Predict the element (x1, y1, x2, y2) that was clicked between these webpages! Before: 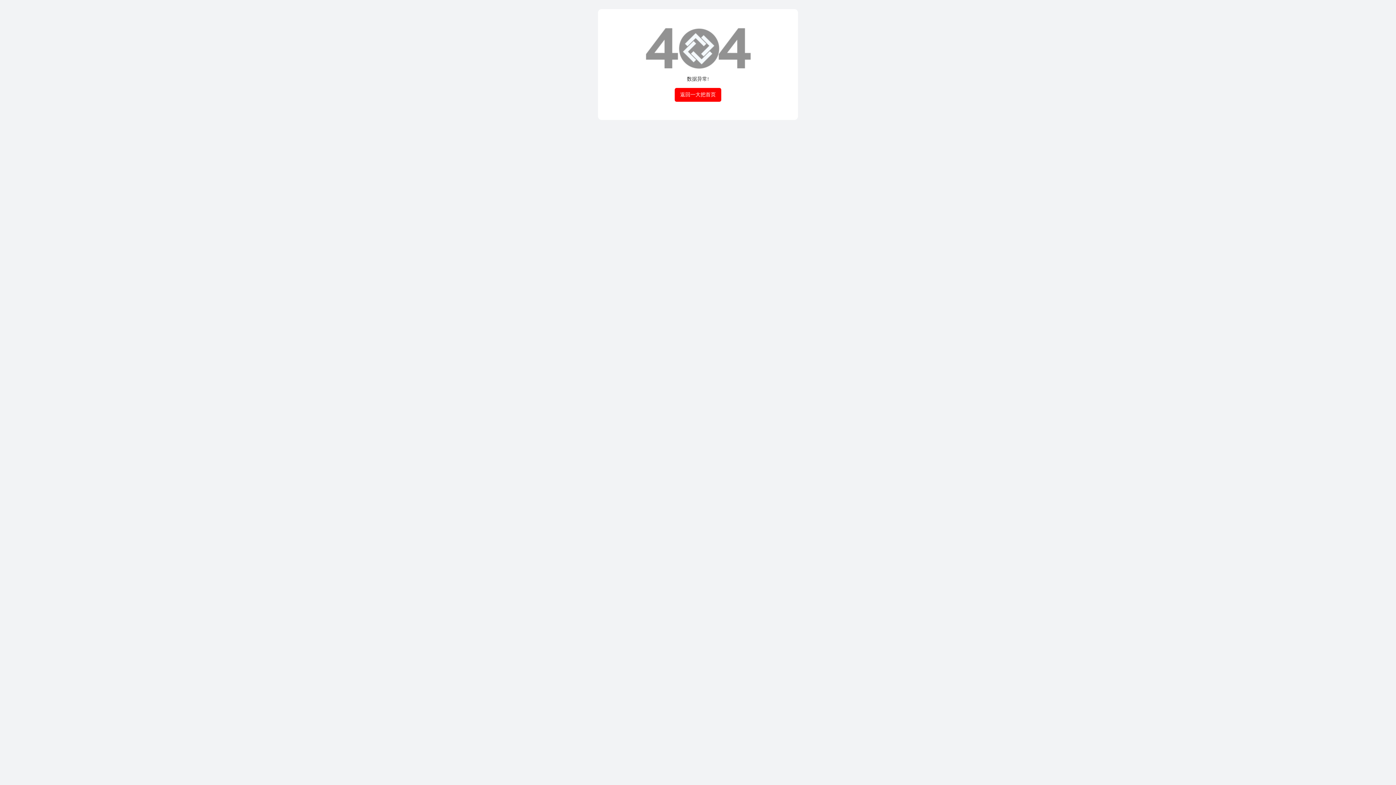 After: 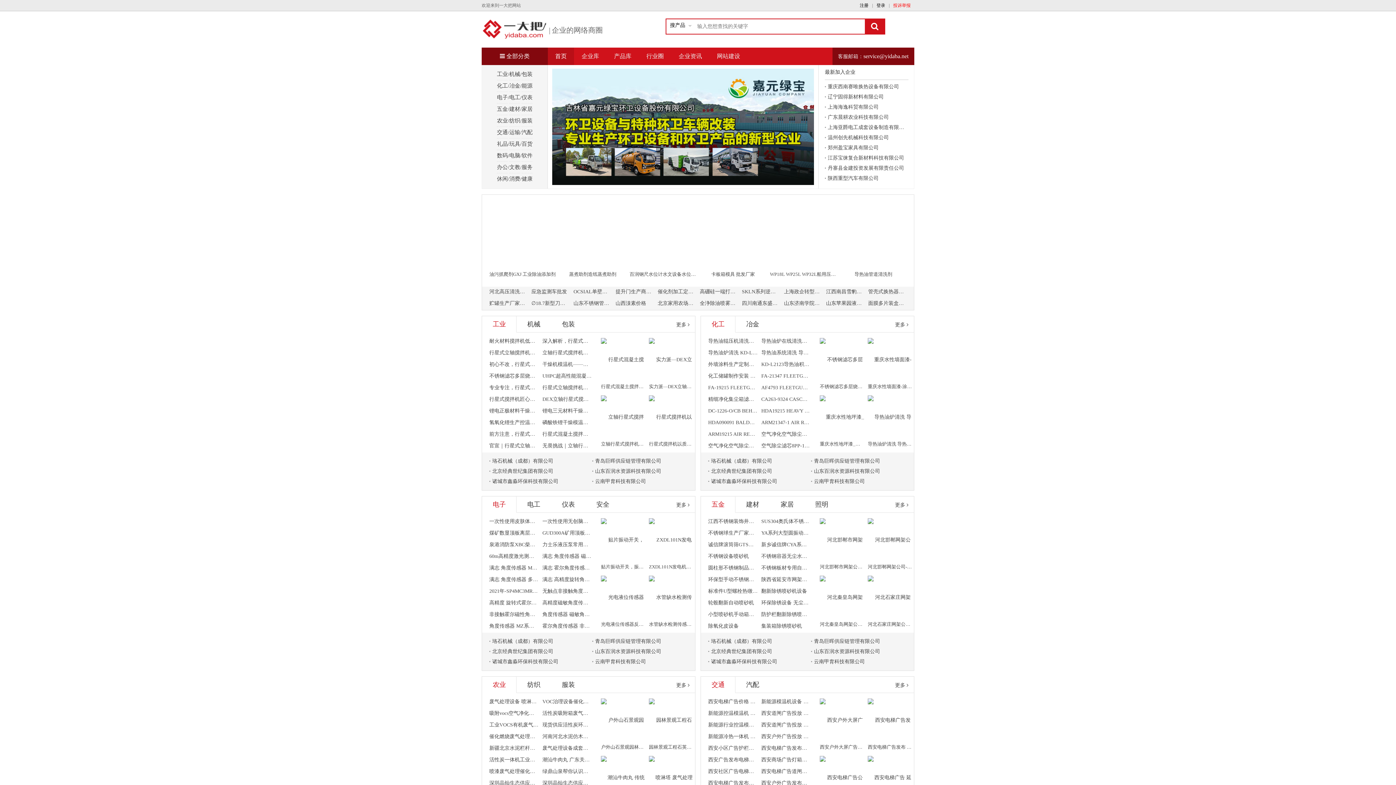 Action: bbox: (674, 88, 721, 101) label: 返回一大把首页